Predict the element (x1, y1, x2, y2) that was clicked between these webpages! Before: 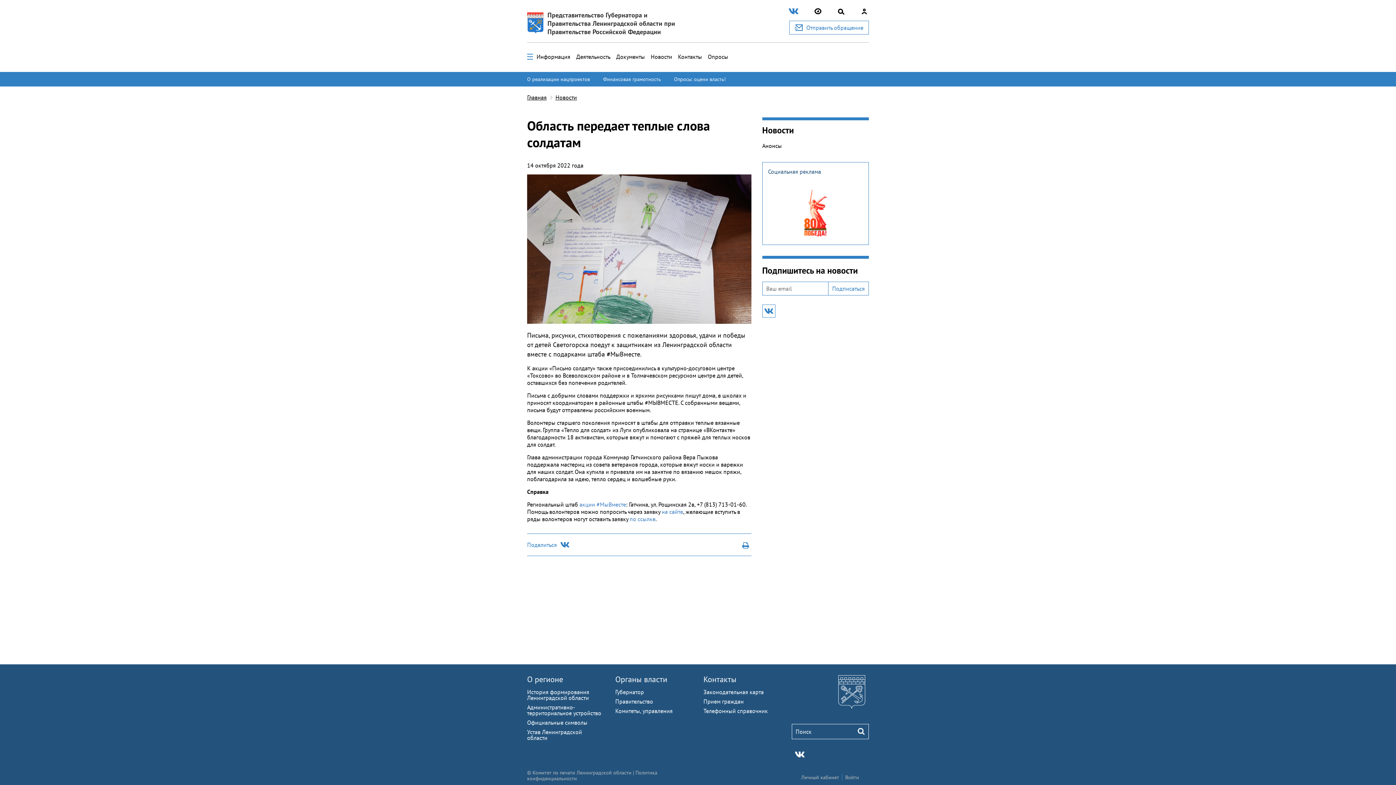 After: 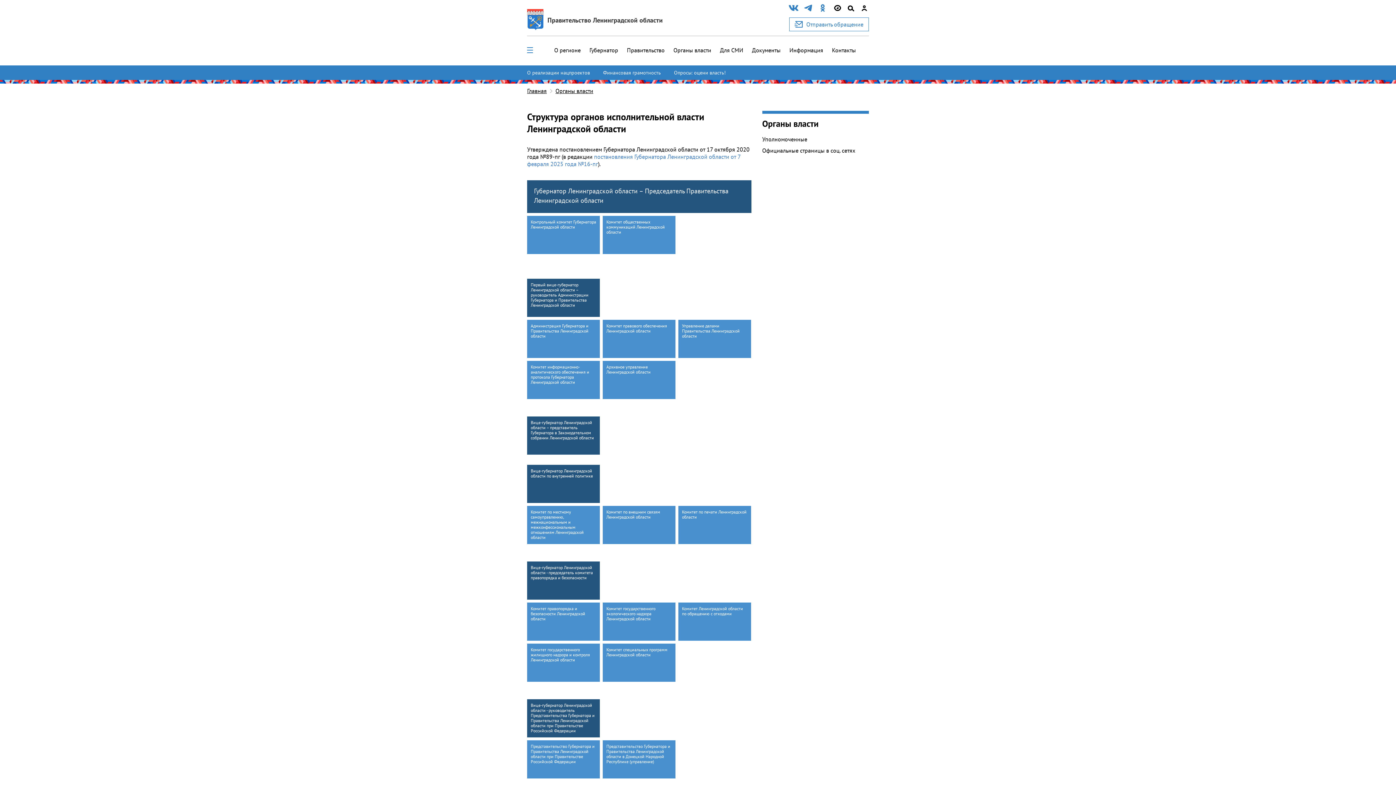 Action: bbox: (615, 707, 672, 715) label: Комитеты, управления